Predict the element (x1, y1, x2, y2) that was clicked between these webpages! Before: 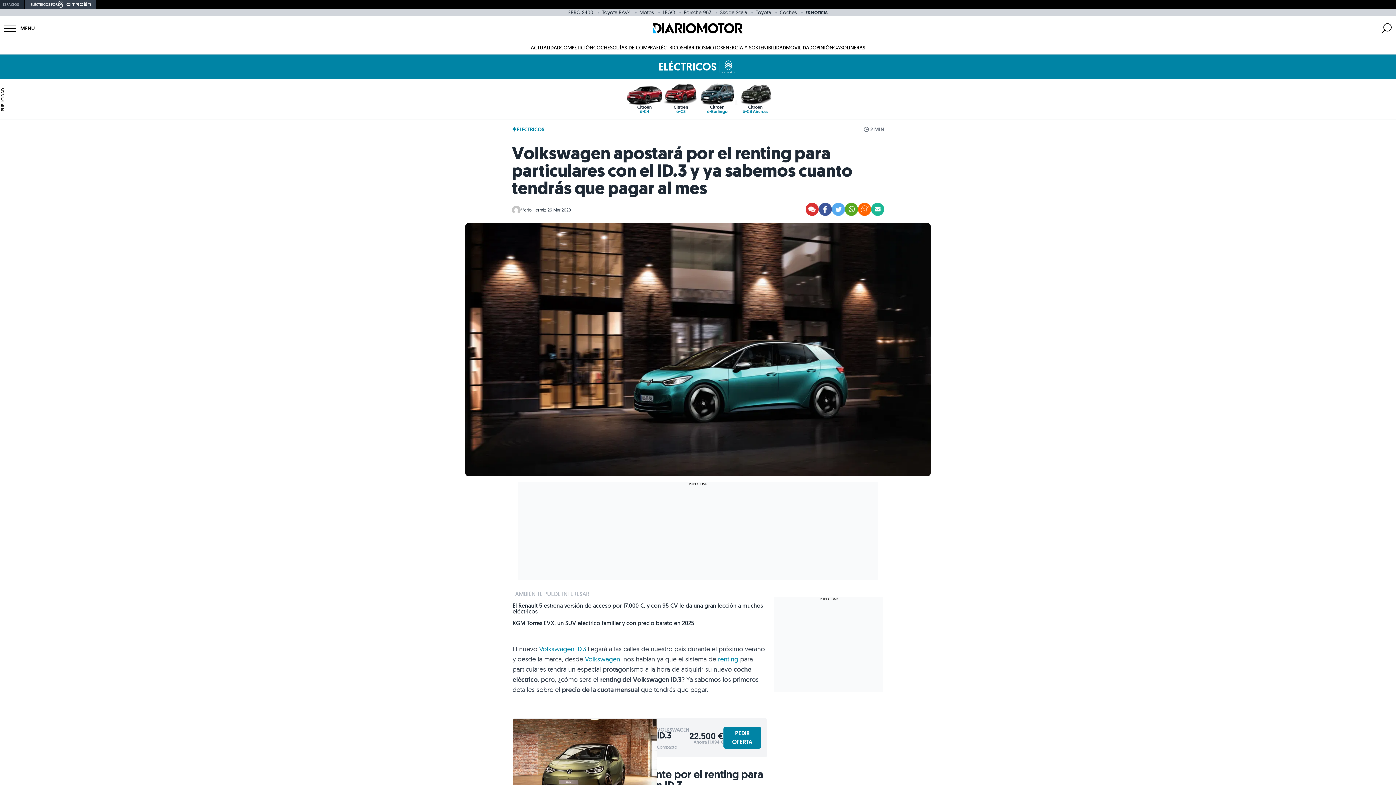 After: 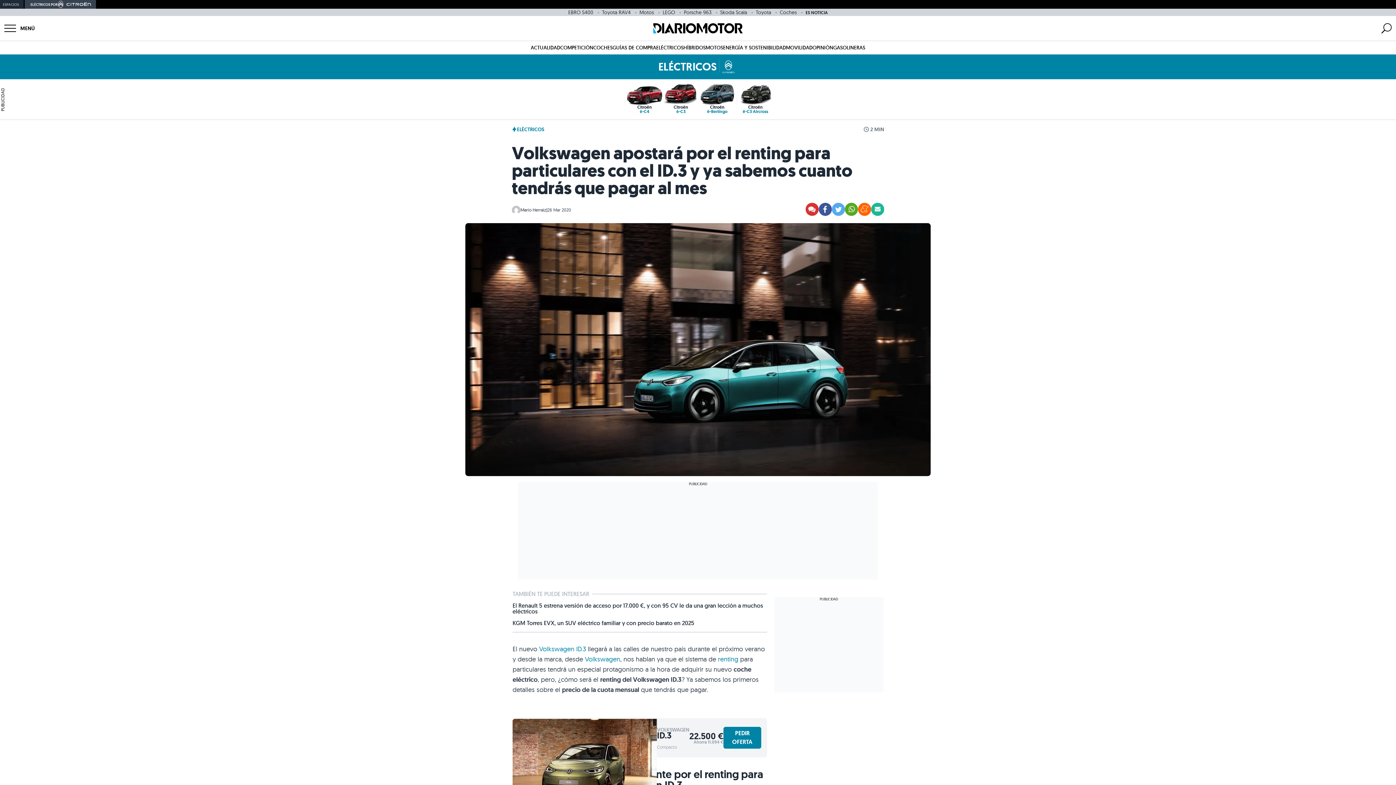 Action: bbox: (845, 202, 858, 217)